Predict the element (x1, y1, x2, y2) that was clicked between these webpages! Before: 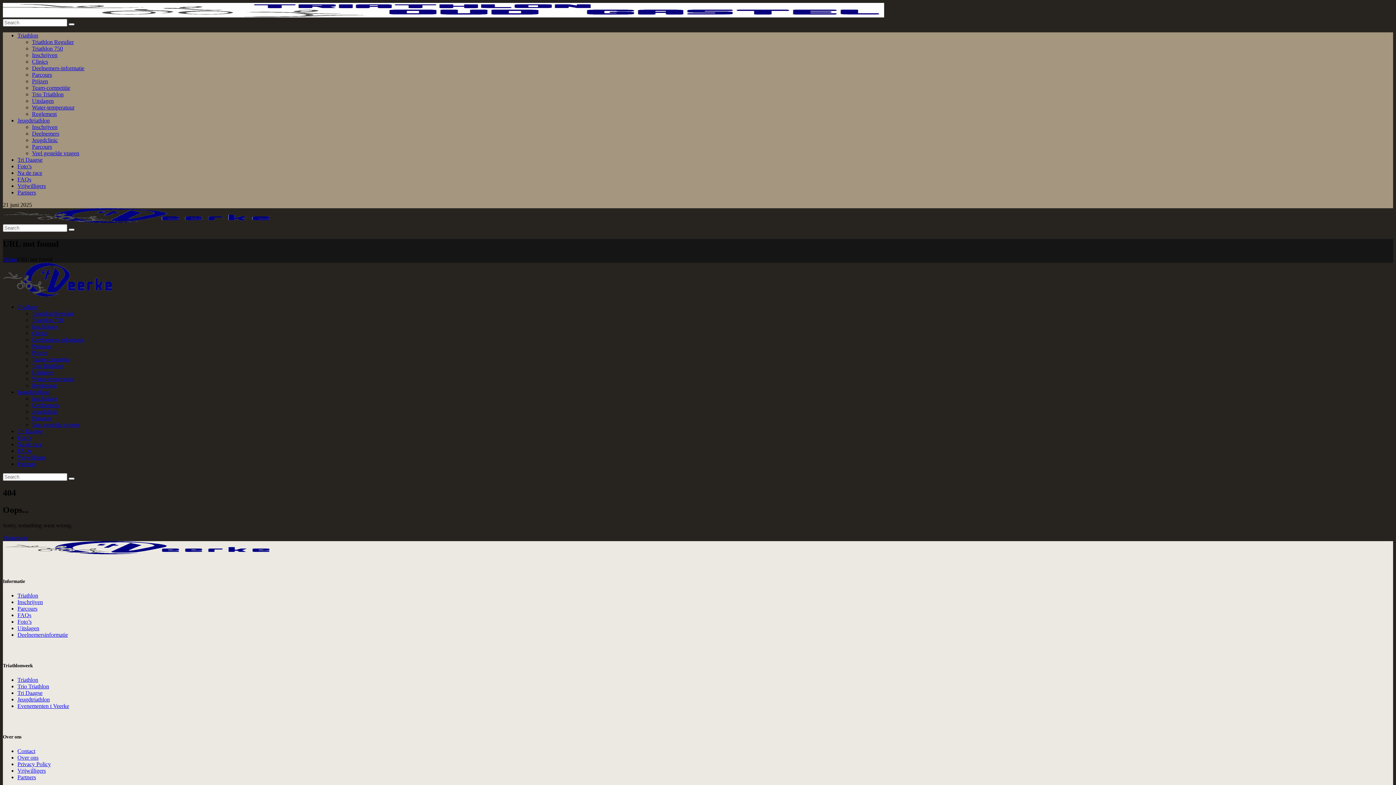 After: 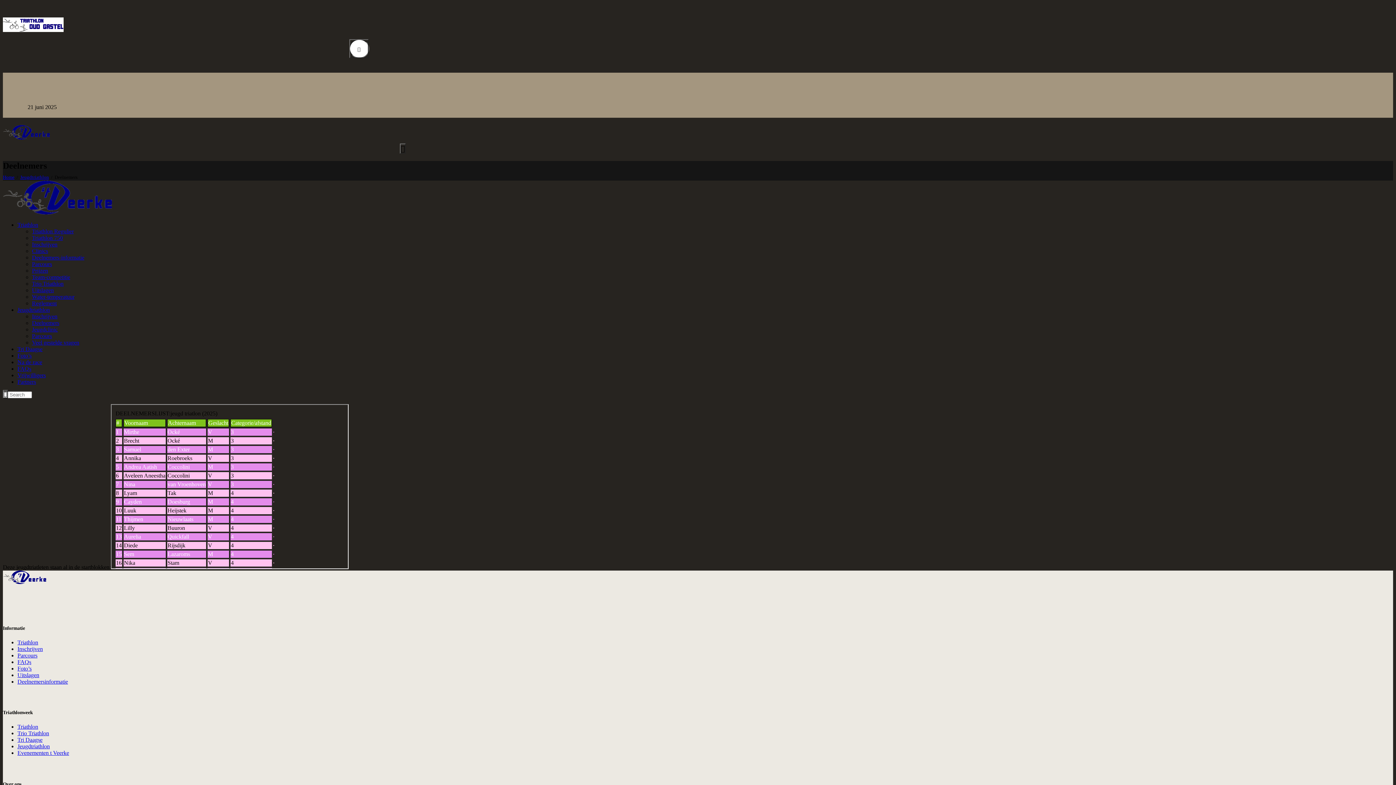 Action: label: Deelnemers bbox: (32, 402, 59, 408)